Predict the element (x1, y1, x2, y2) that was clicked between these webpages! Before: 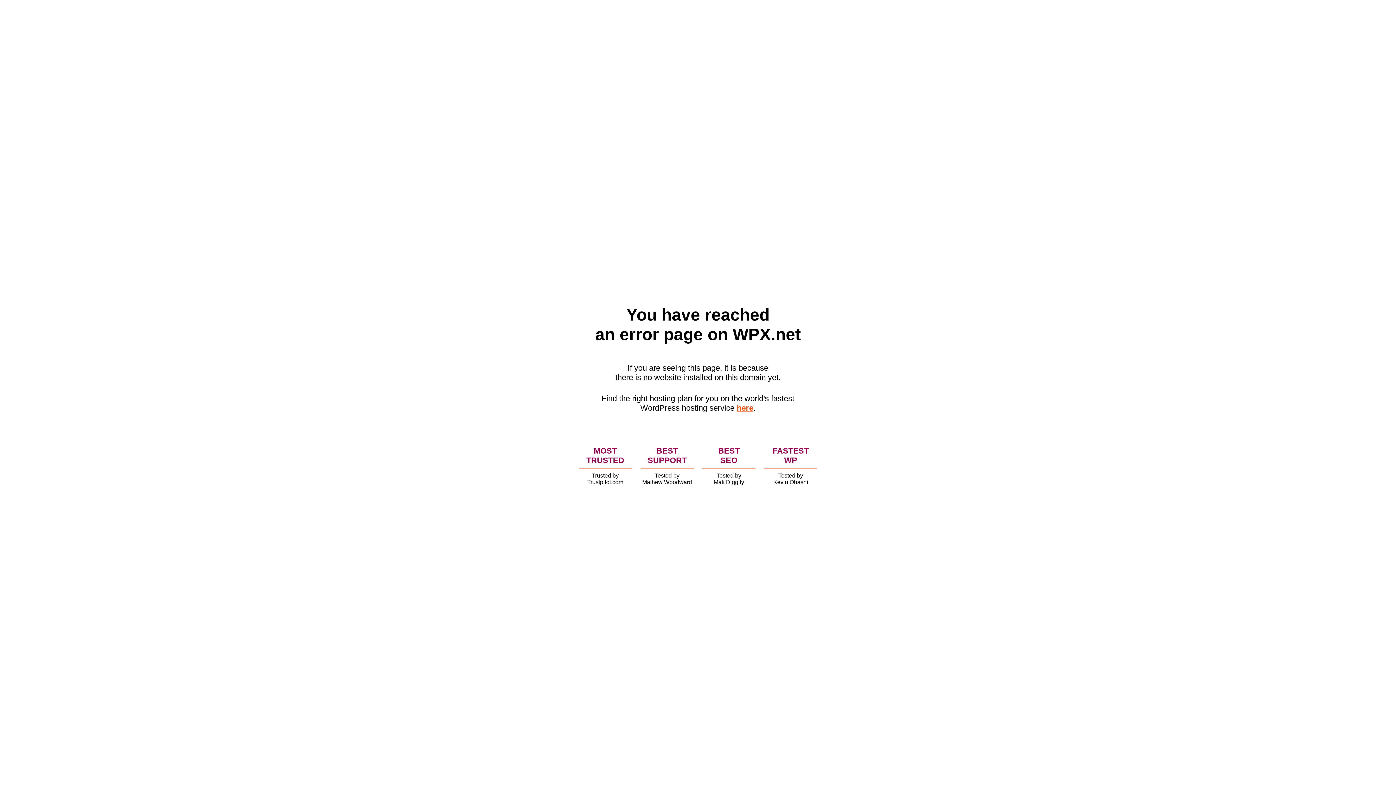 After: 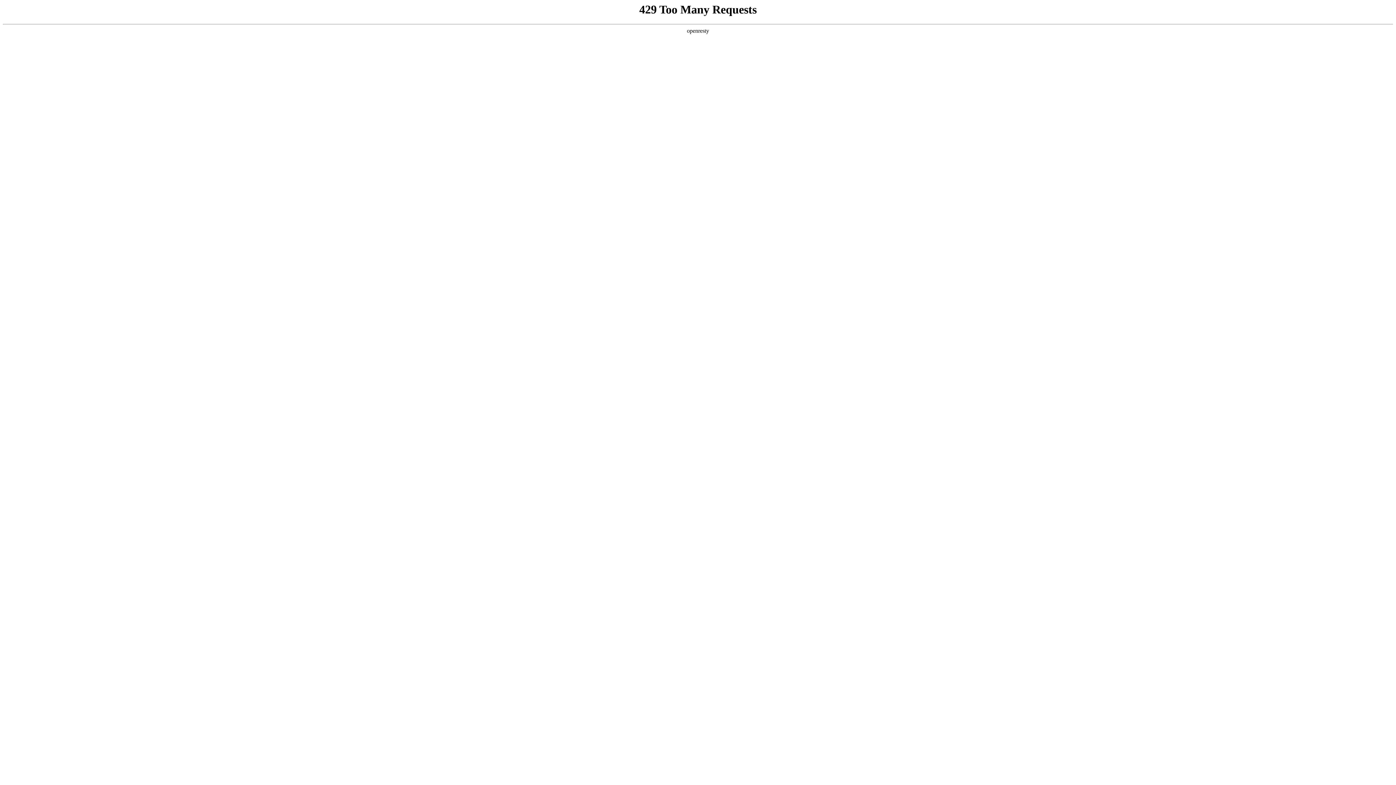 Action: label: here bbox: (736, 403, 753, 412)